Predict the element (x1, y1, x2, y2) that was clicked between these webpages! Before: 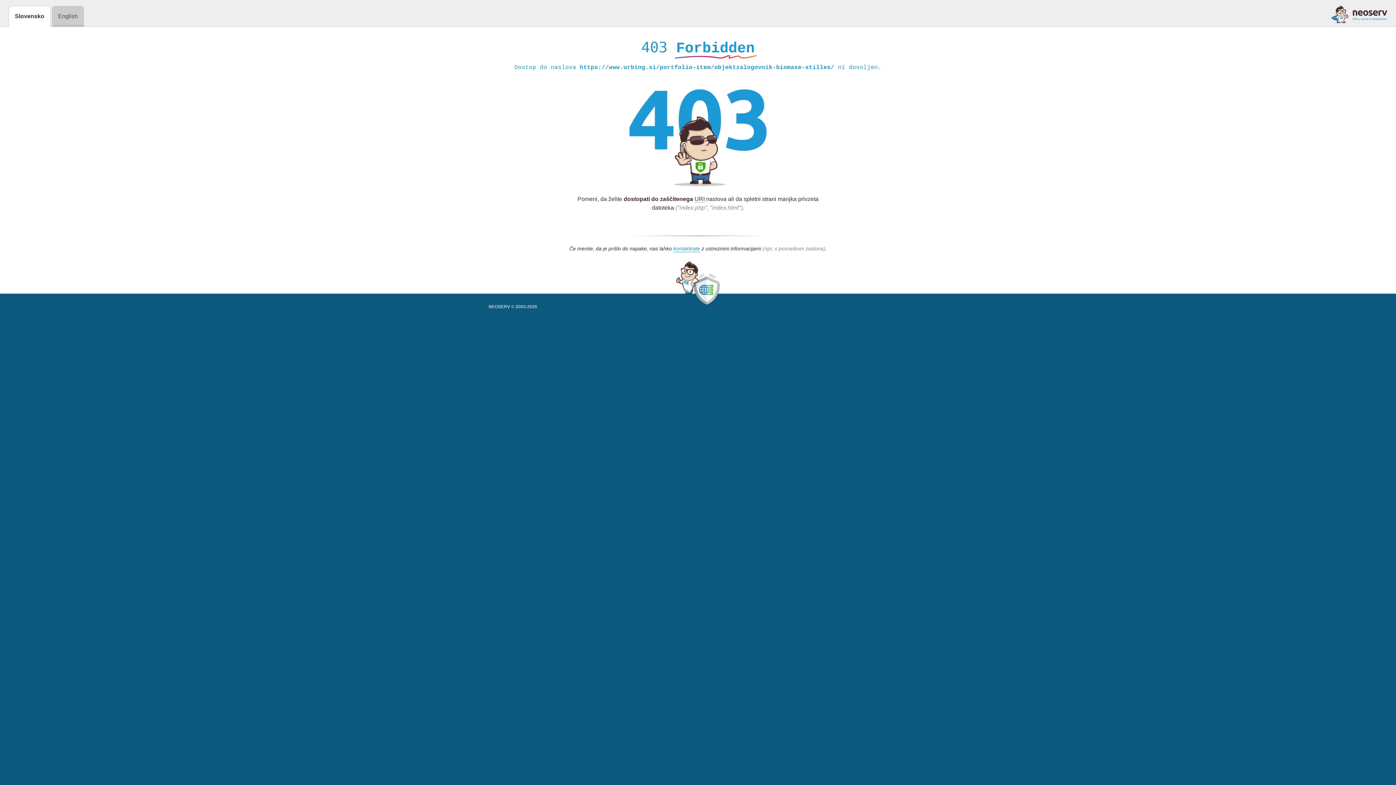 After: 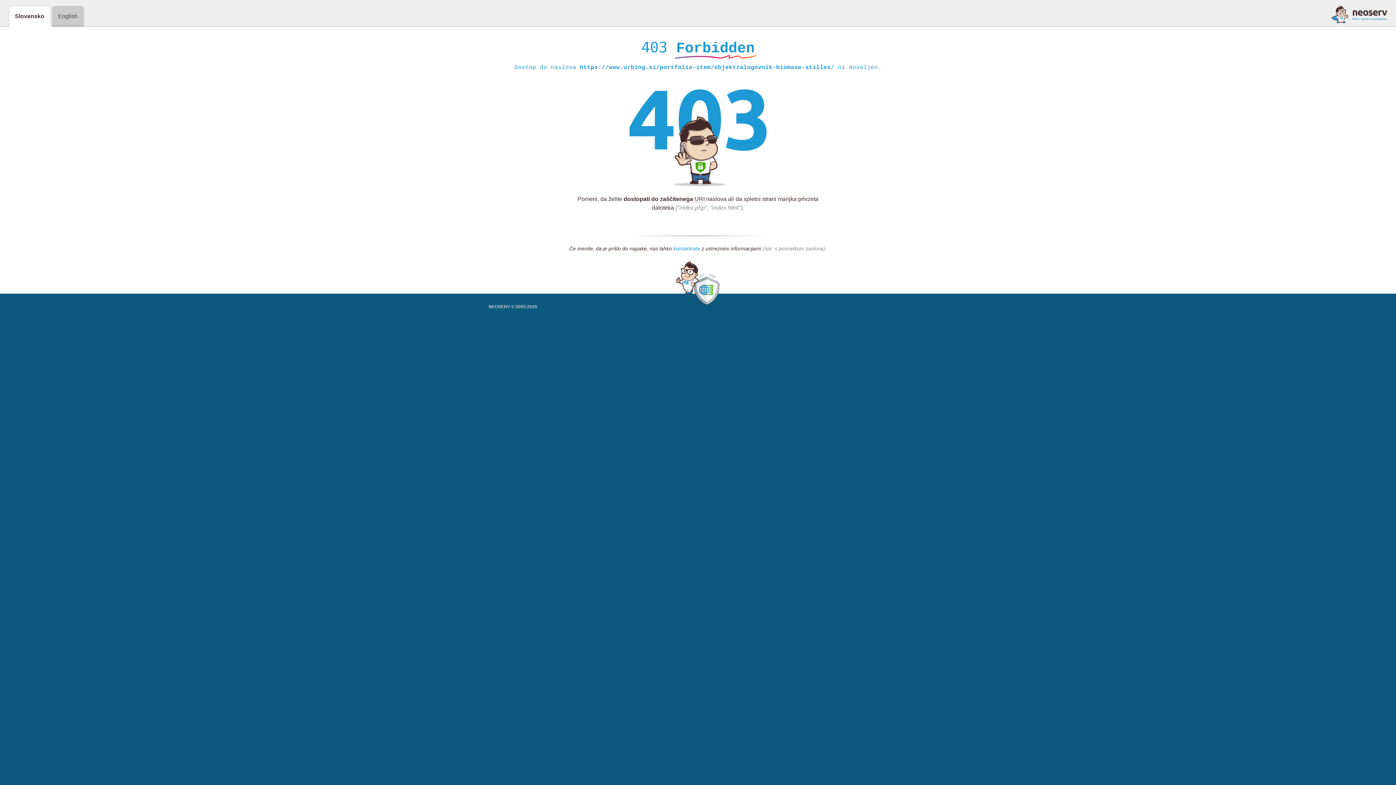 Action: bbox: (673, 245, 700, 252) label: kontaktirate